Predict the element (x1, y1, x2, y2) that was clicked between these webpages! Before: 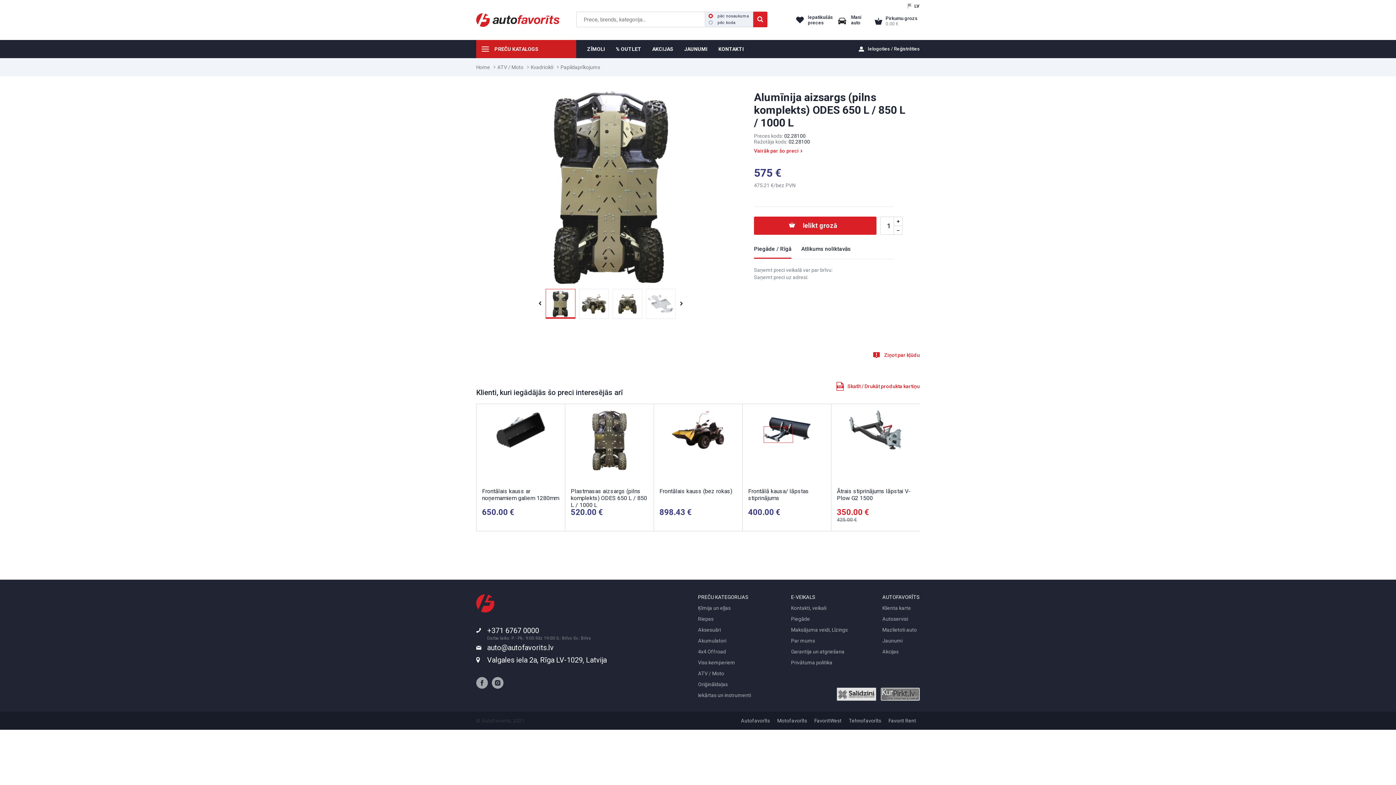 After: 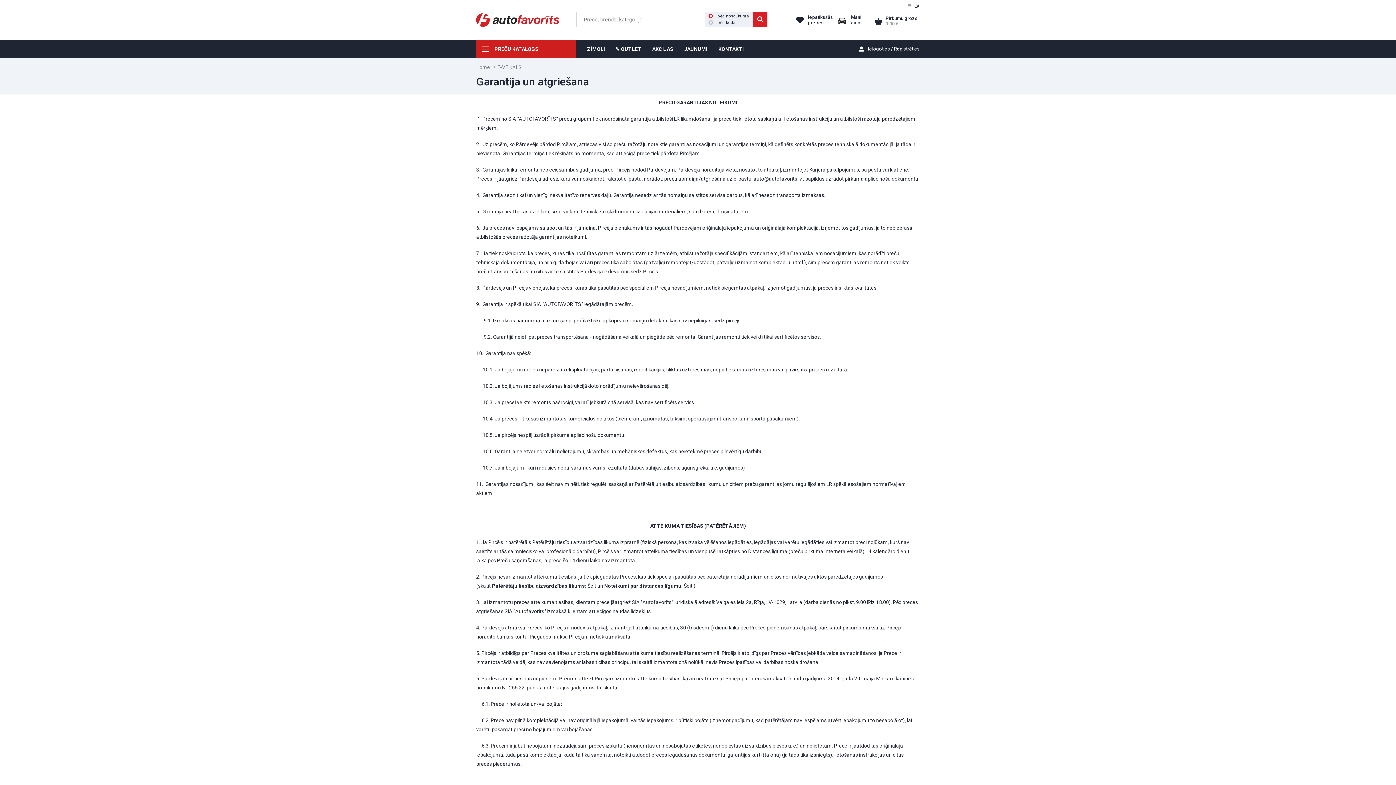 Action: label: Garantija un atgriešana bbox: (791, 649, 844, 654)